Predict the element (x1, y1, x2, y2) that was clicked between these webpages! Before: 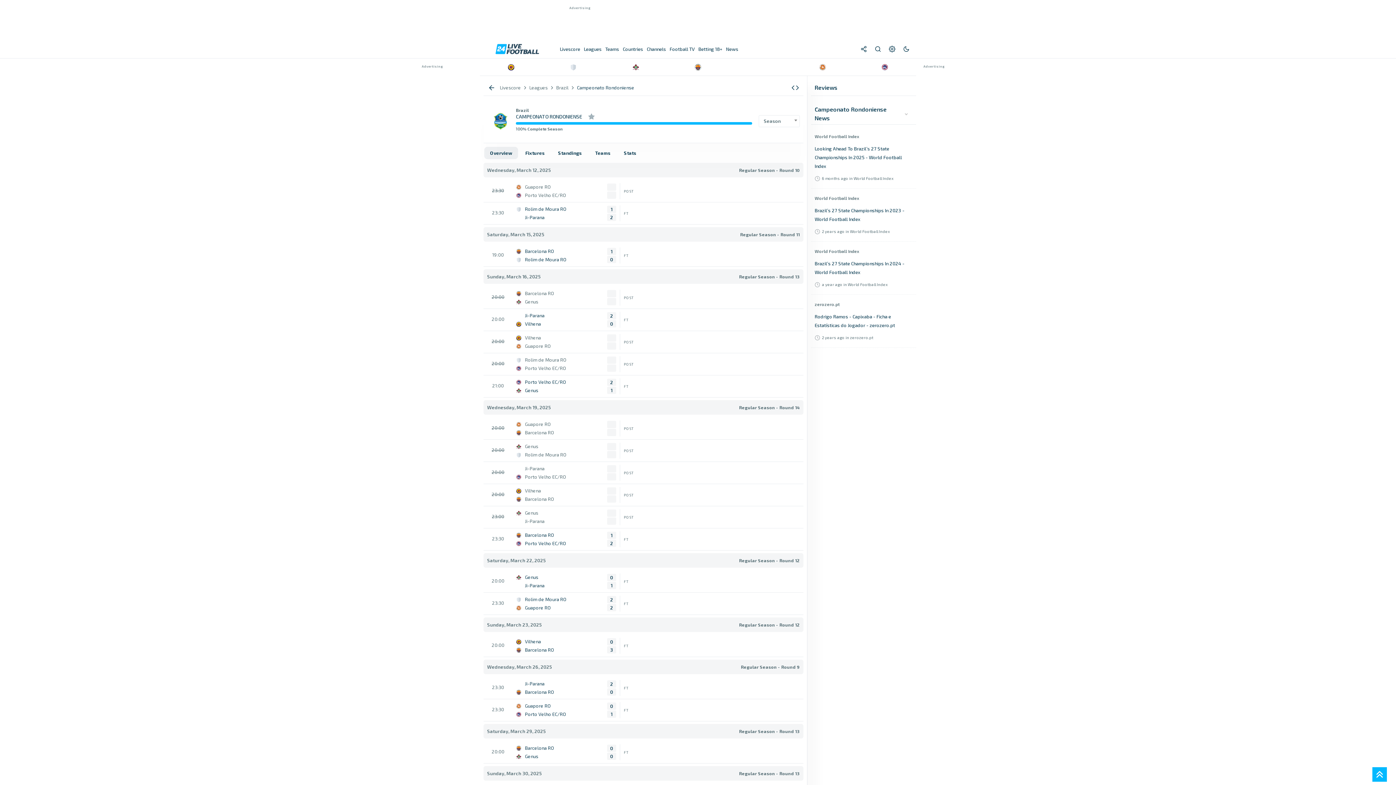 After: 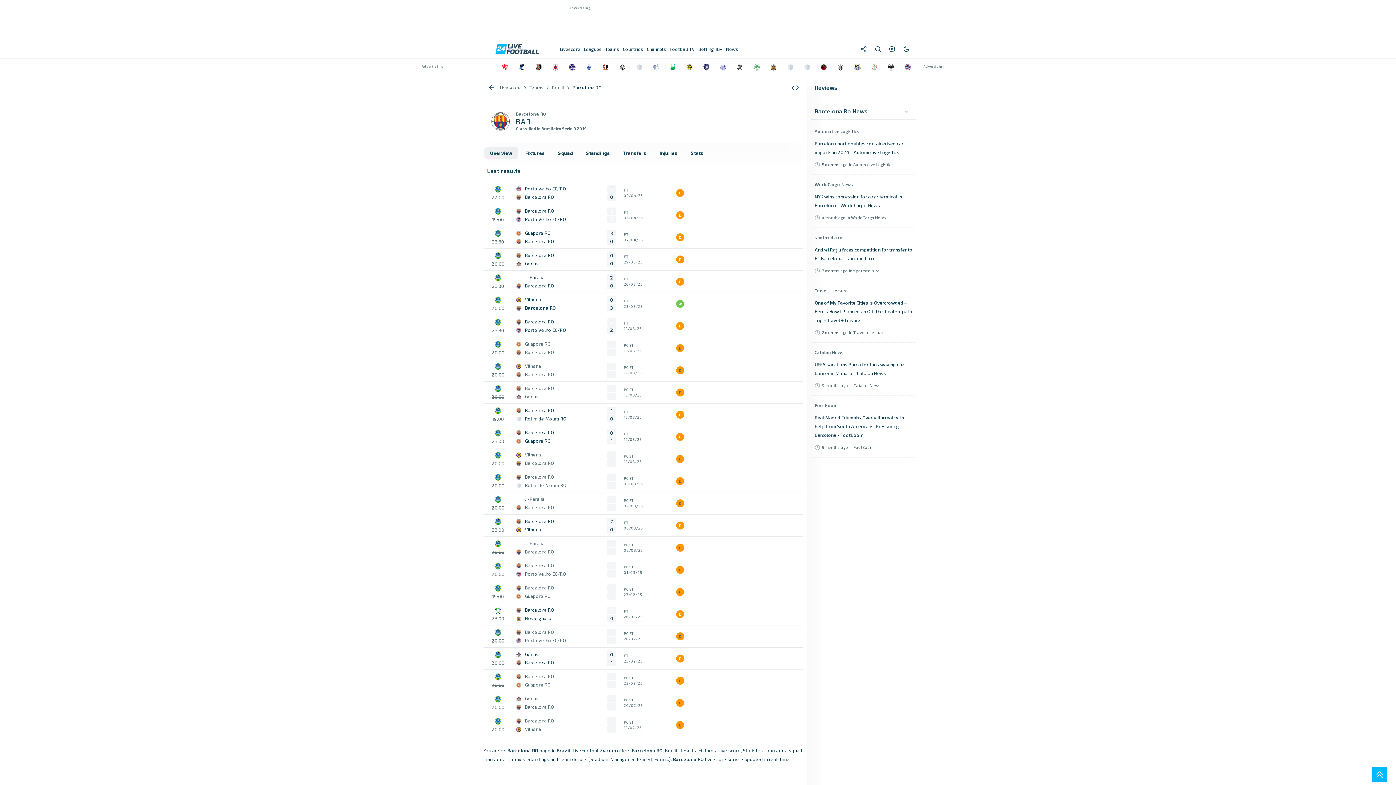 Action: bbox: (668, 59, 728, 74)